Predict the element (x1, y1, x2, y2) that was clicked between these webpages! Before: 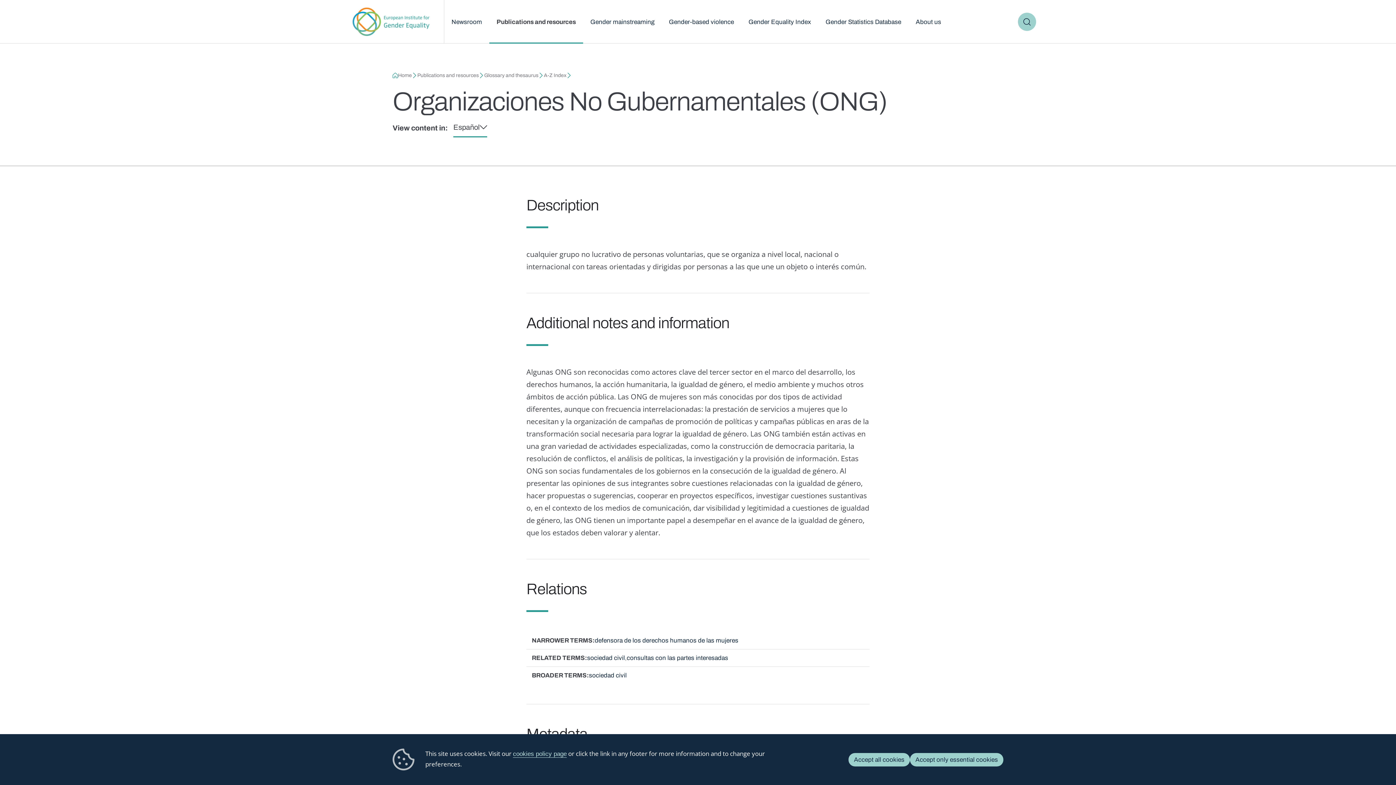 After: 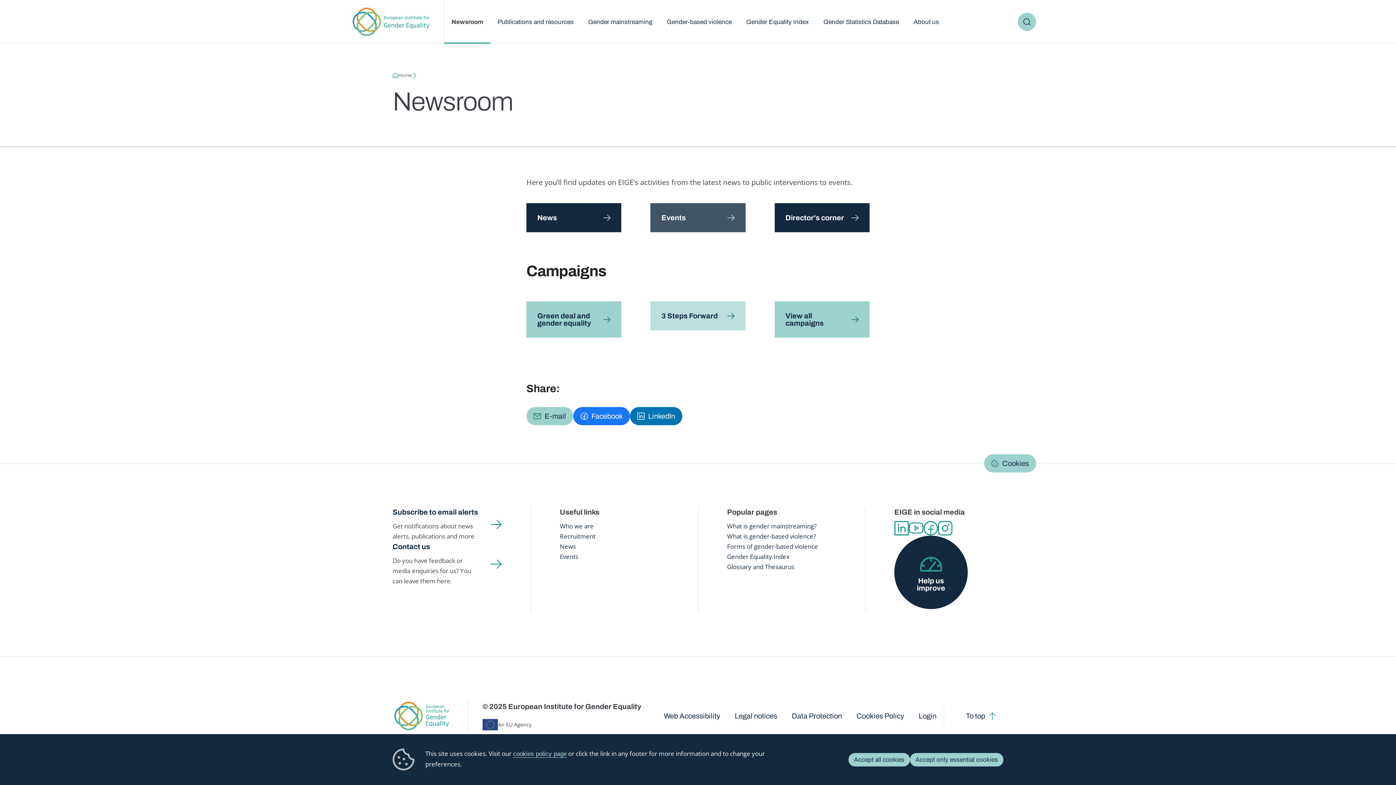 Action: label: Newsroom bbox: (444, 0, 489, 43)